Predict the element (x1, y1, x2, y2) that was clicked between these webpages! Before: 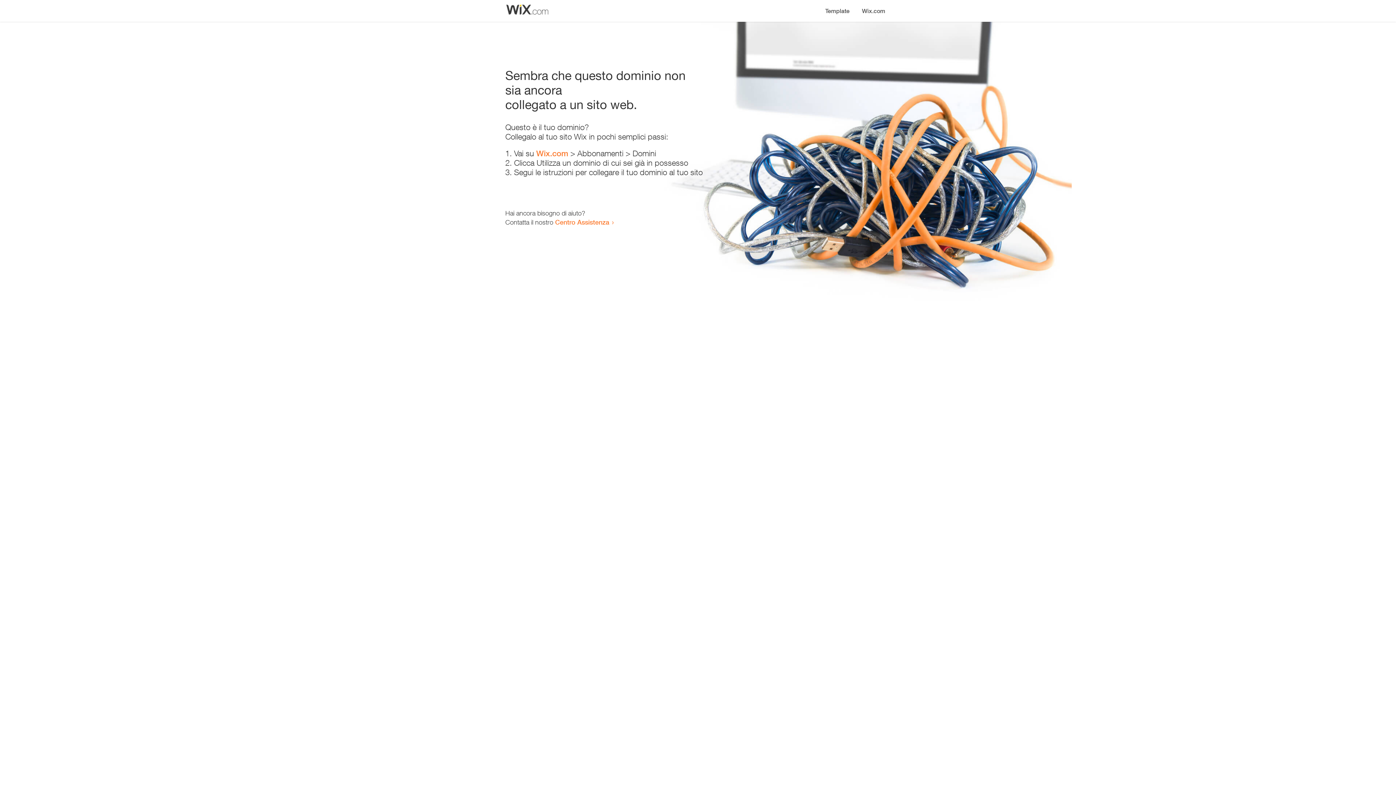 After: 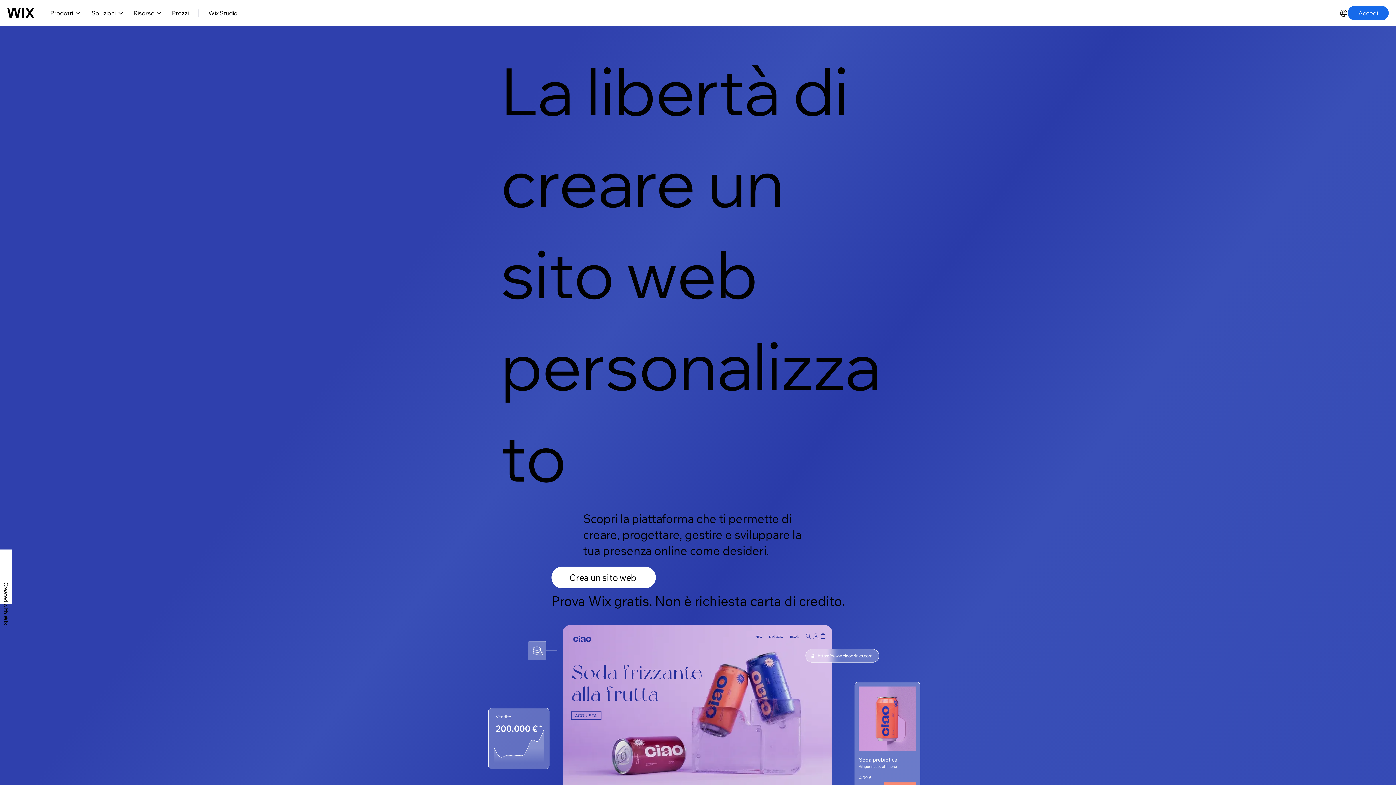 Action: bbox: (536, 148, 568, 158) label: Wix.com